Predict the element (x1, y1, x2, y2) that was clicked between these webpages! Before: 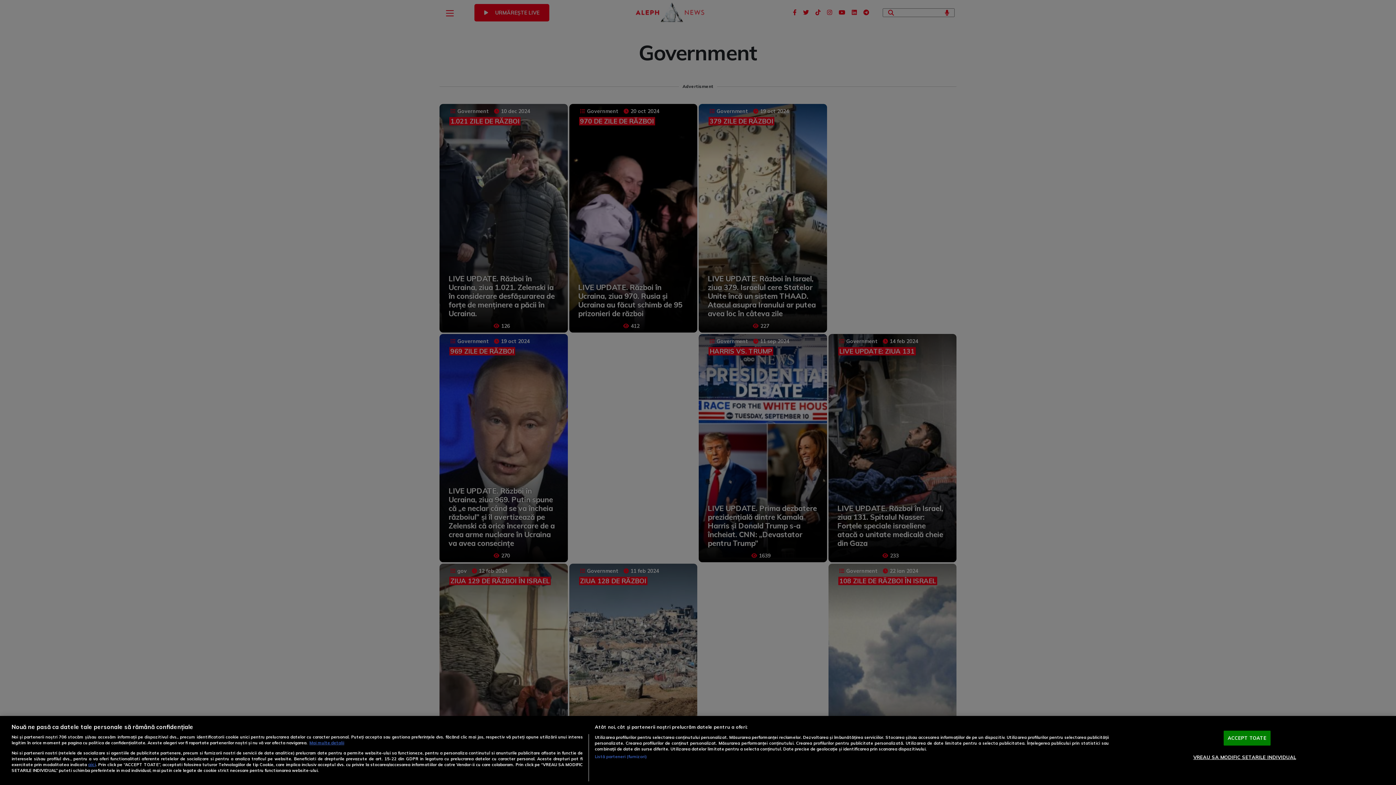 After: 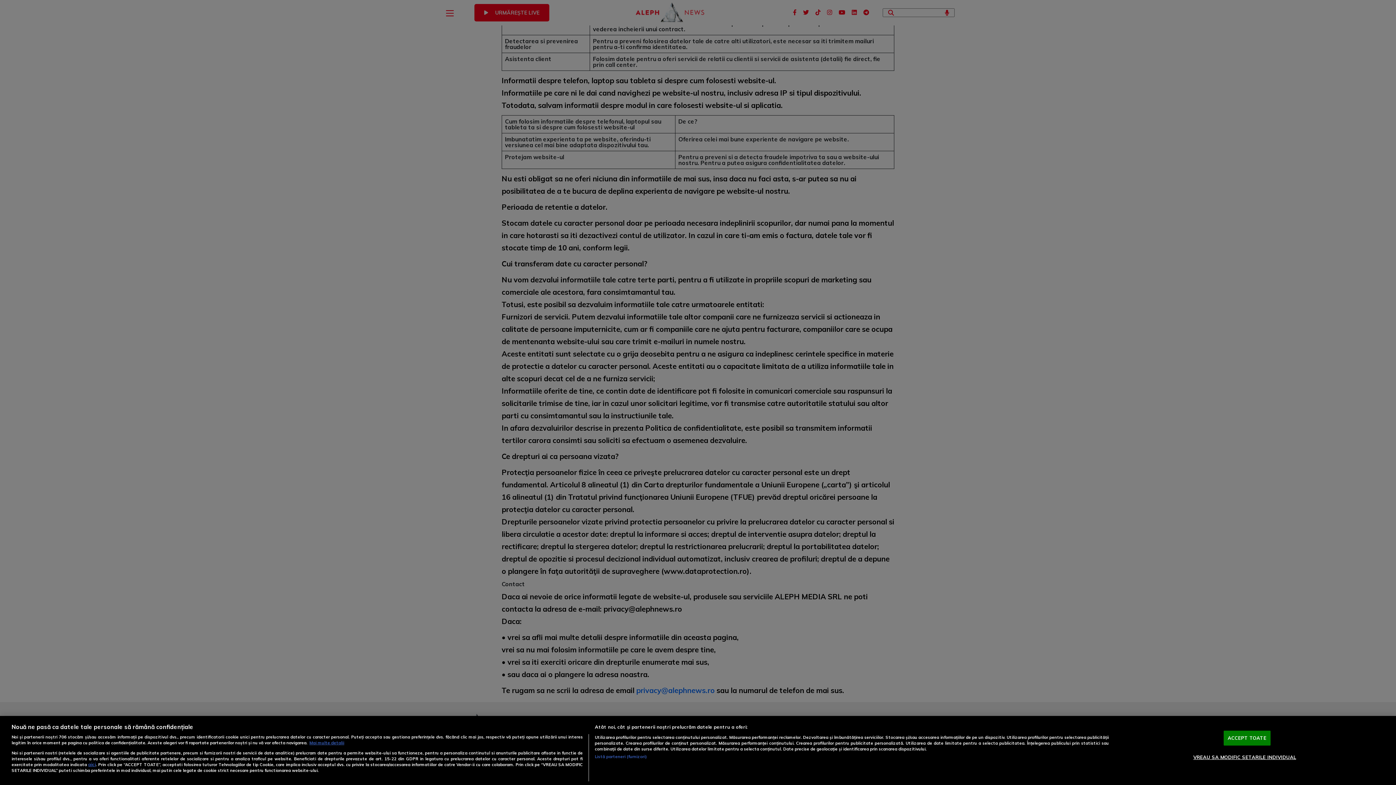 Action: label: aici bbox: (88, 762, 95, 767)